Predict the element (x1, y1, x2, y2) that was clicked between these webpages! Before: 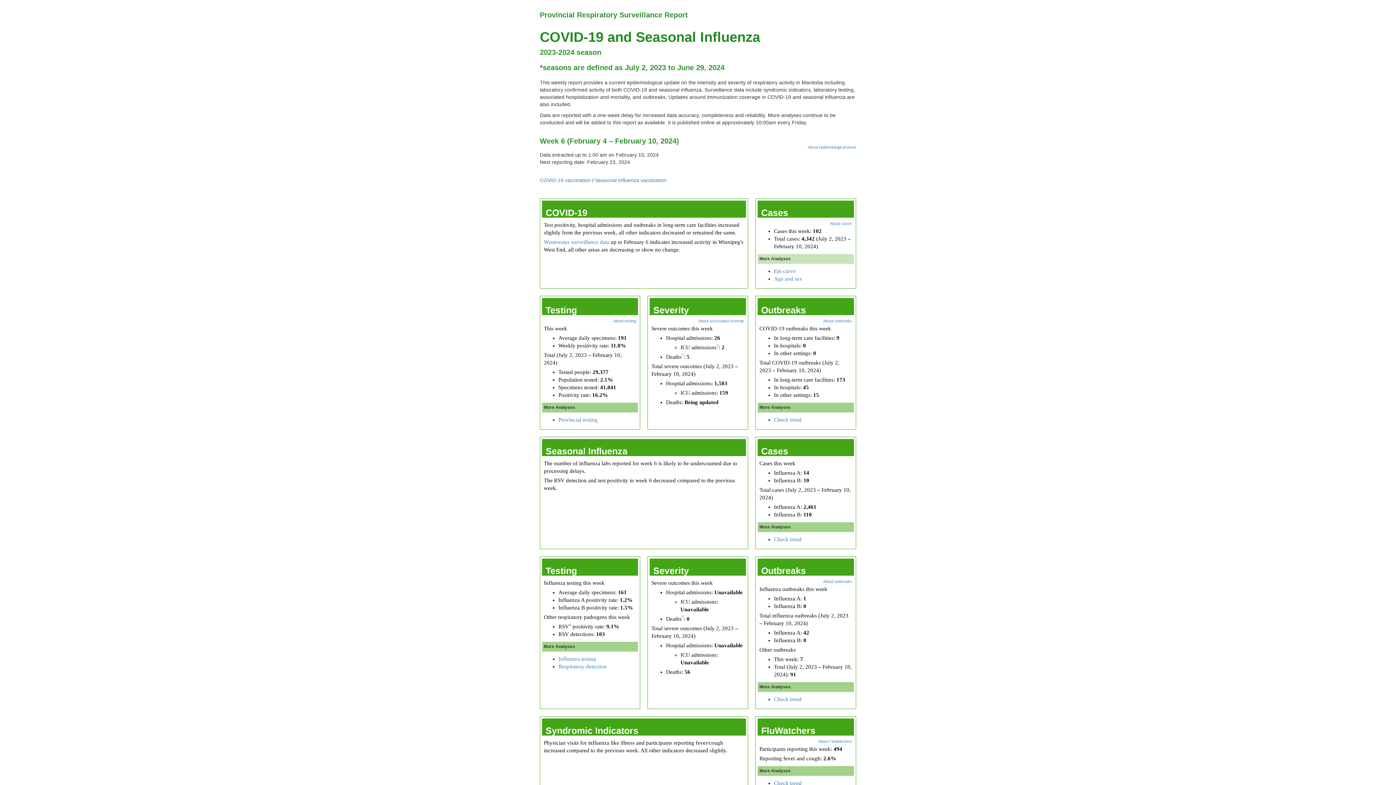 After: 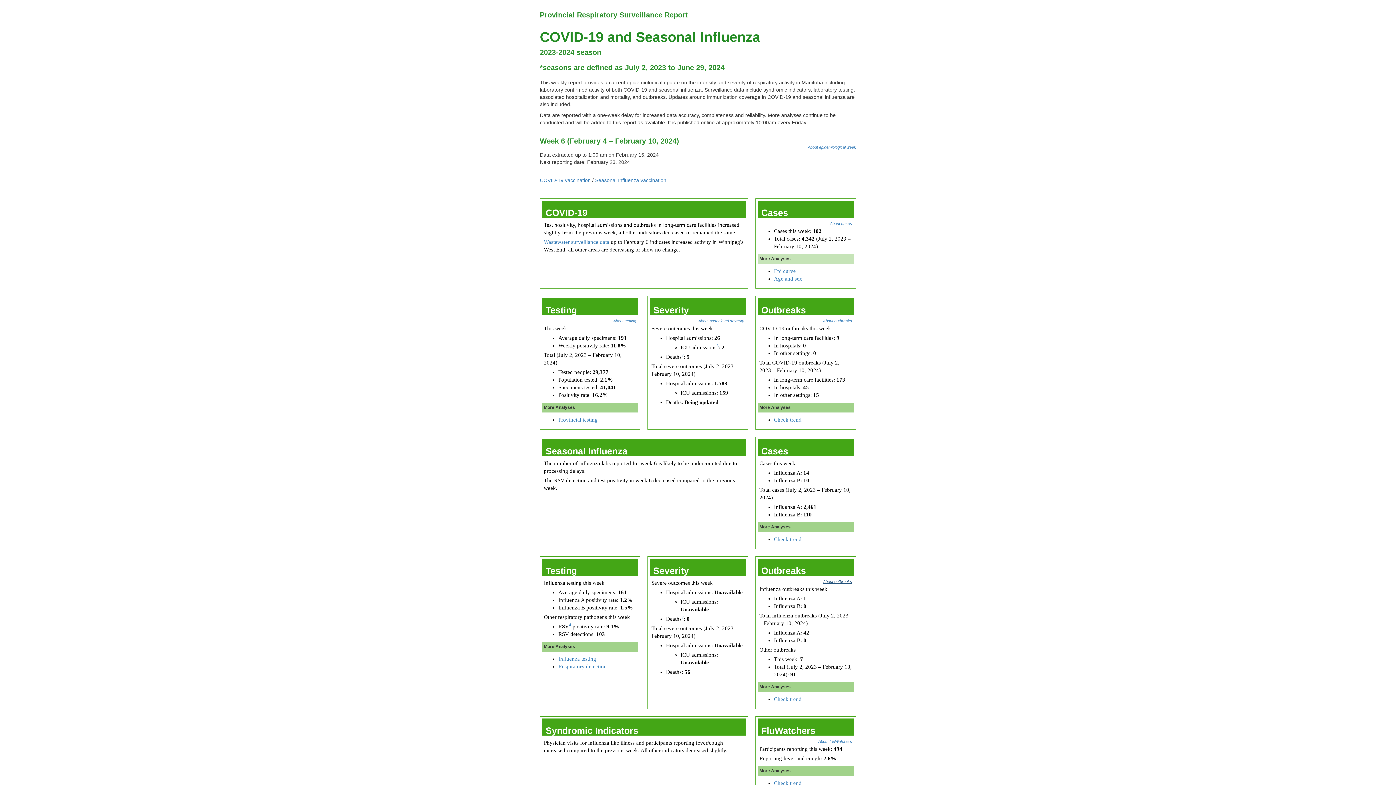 Action: bbox: (823, 579, 852, 584) label: About outbreaks